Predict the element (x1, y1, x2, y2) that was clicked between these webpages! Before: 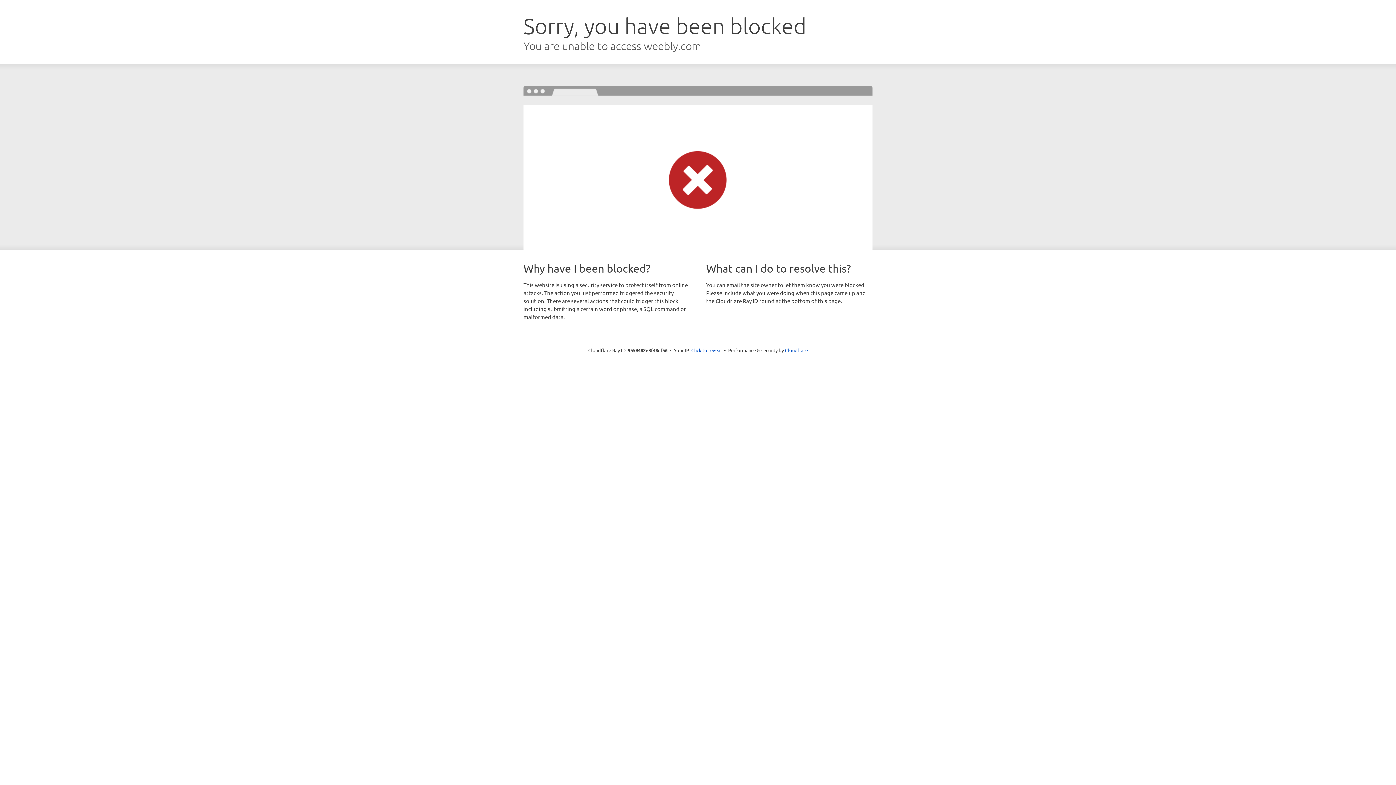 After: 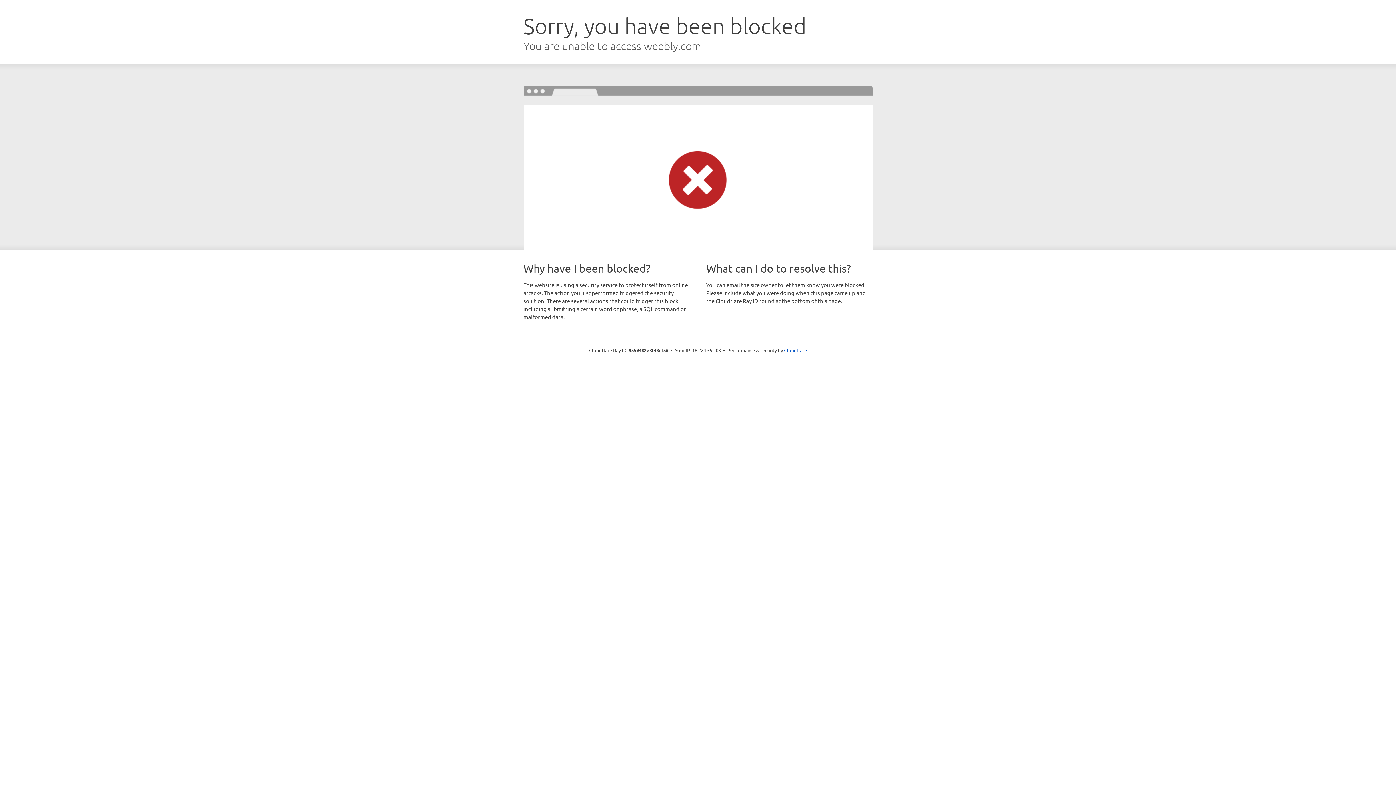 Action: bbox: (691, 346, 722, 353) label: Click to reveal